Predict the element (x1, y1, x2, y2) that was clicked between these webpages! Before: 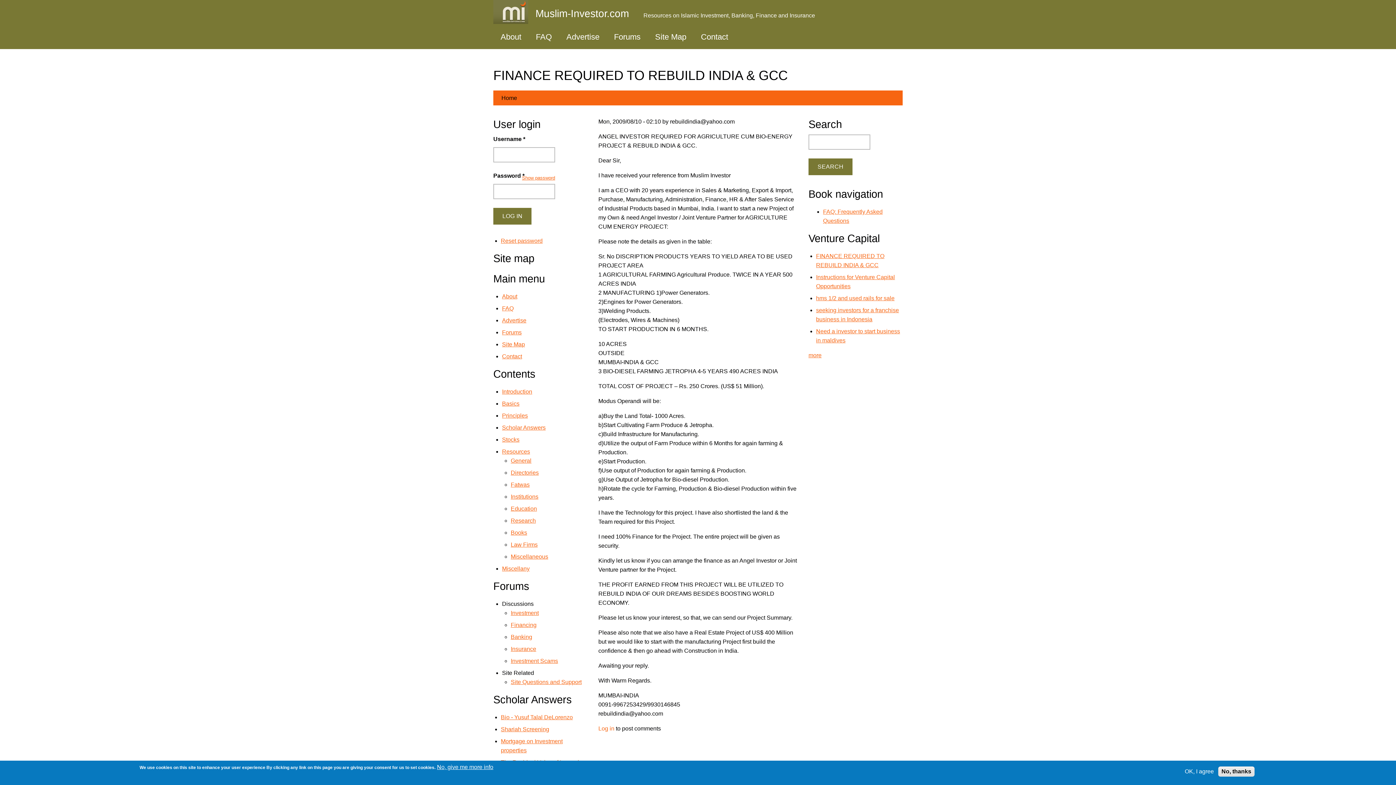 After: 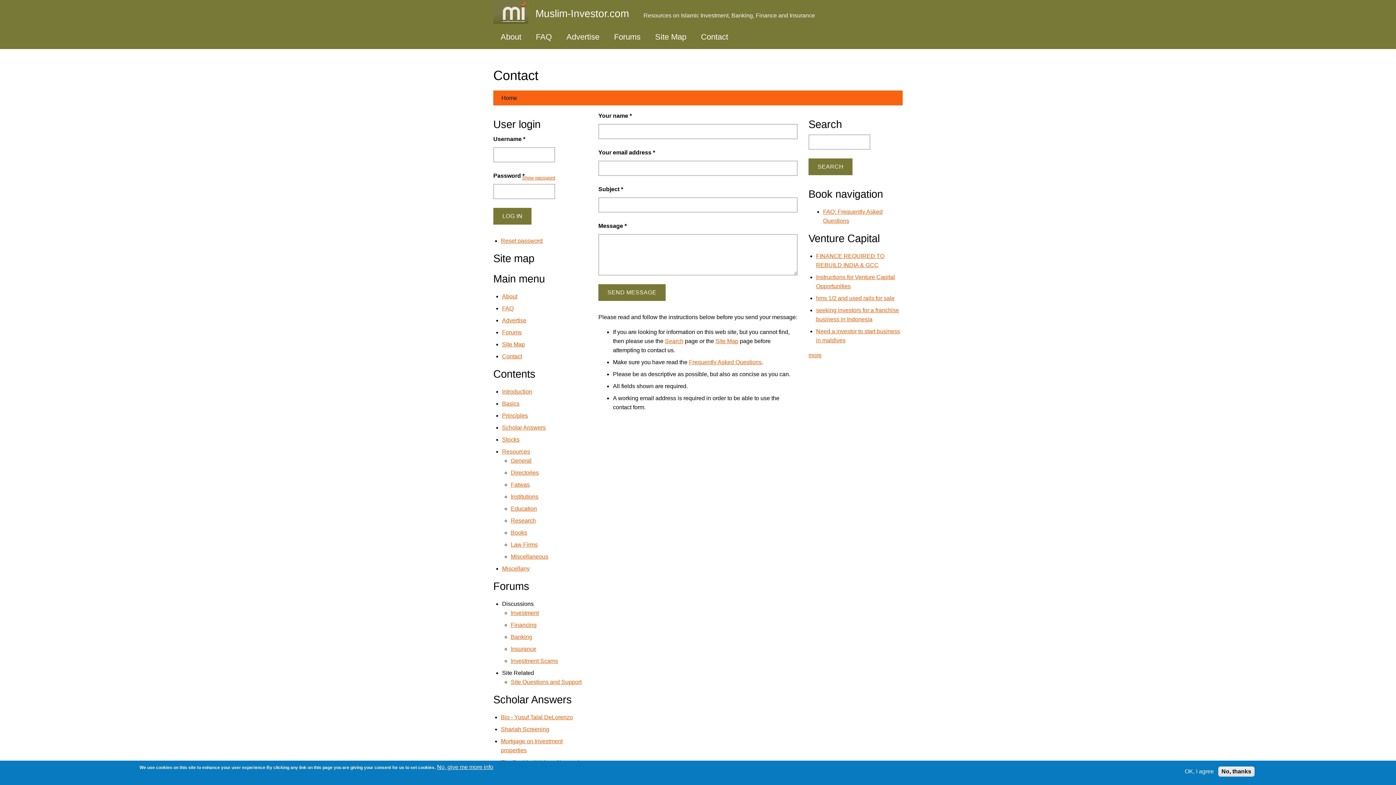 Action: bbox: (502, 353, 522, 359) label: Contact